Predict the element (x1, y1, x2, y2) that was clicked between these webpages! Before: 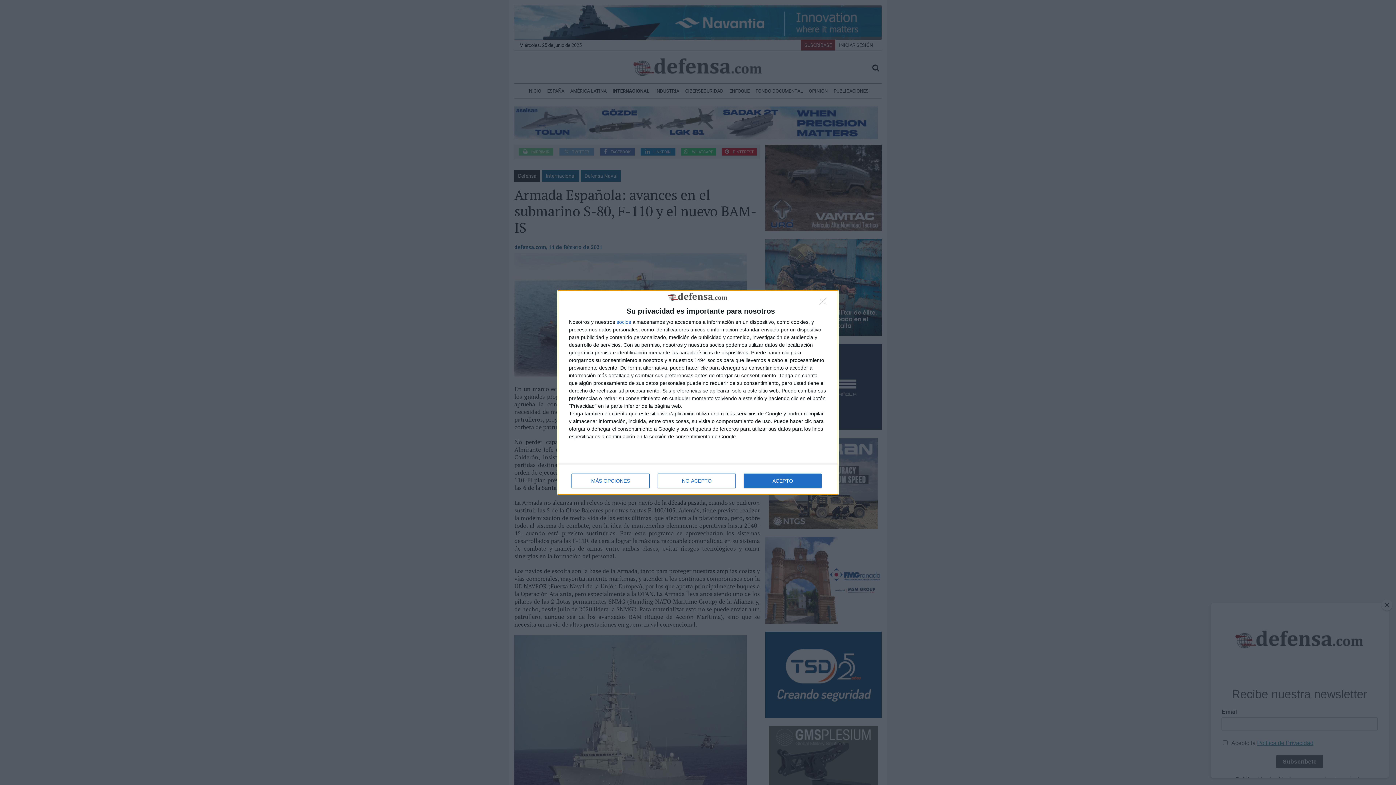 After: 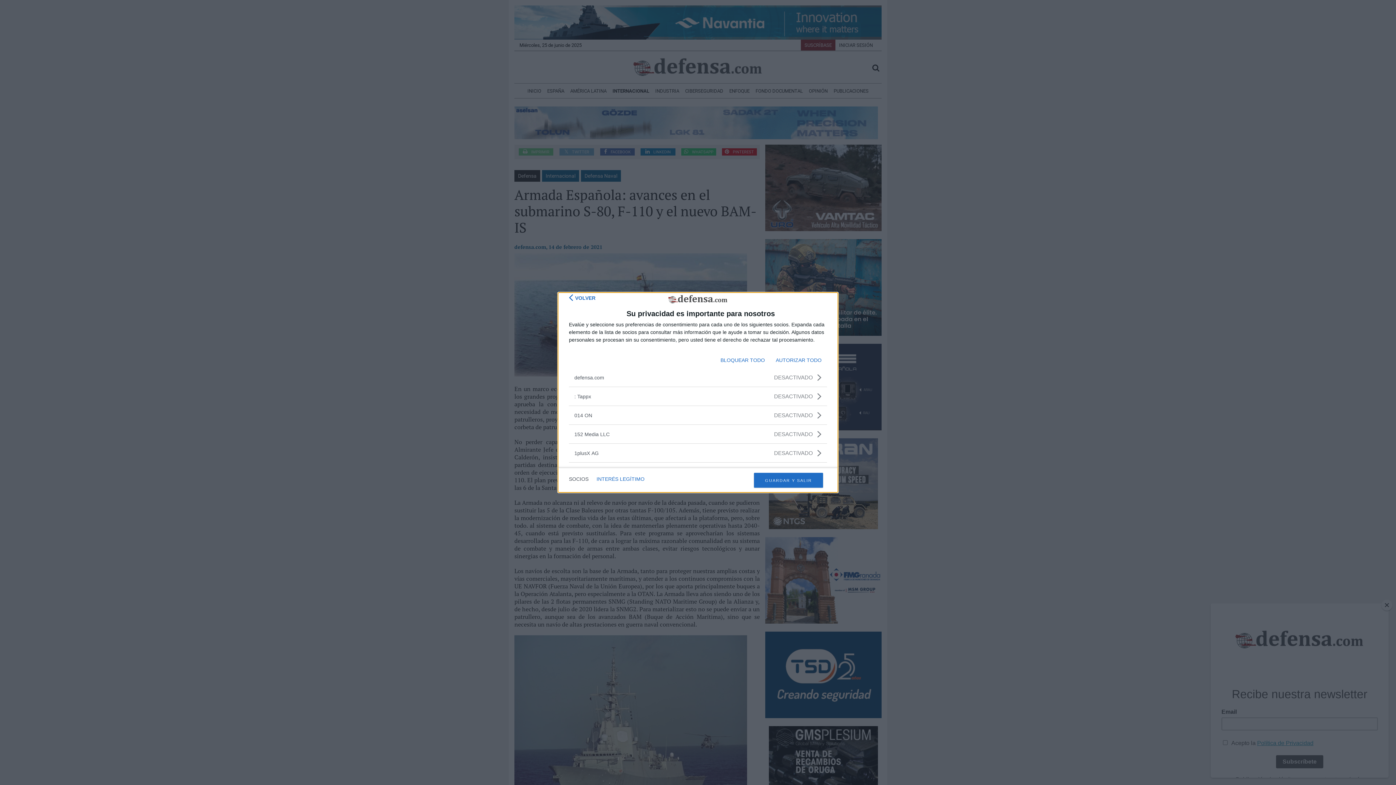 Action: label: socios bbox: (616, 319, 631, 324)